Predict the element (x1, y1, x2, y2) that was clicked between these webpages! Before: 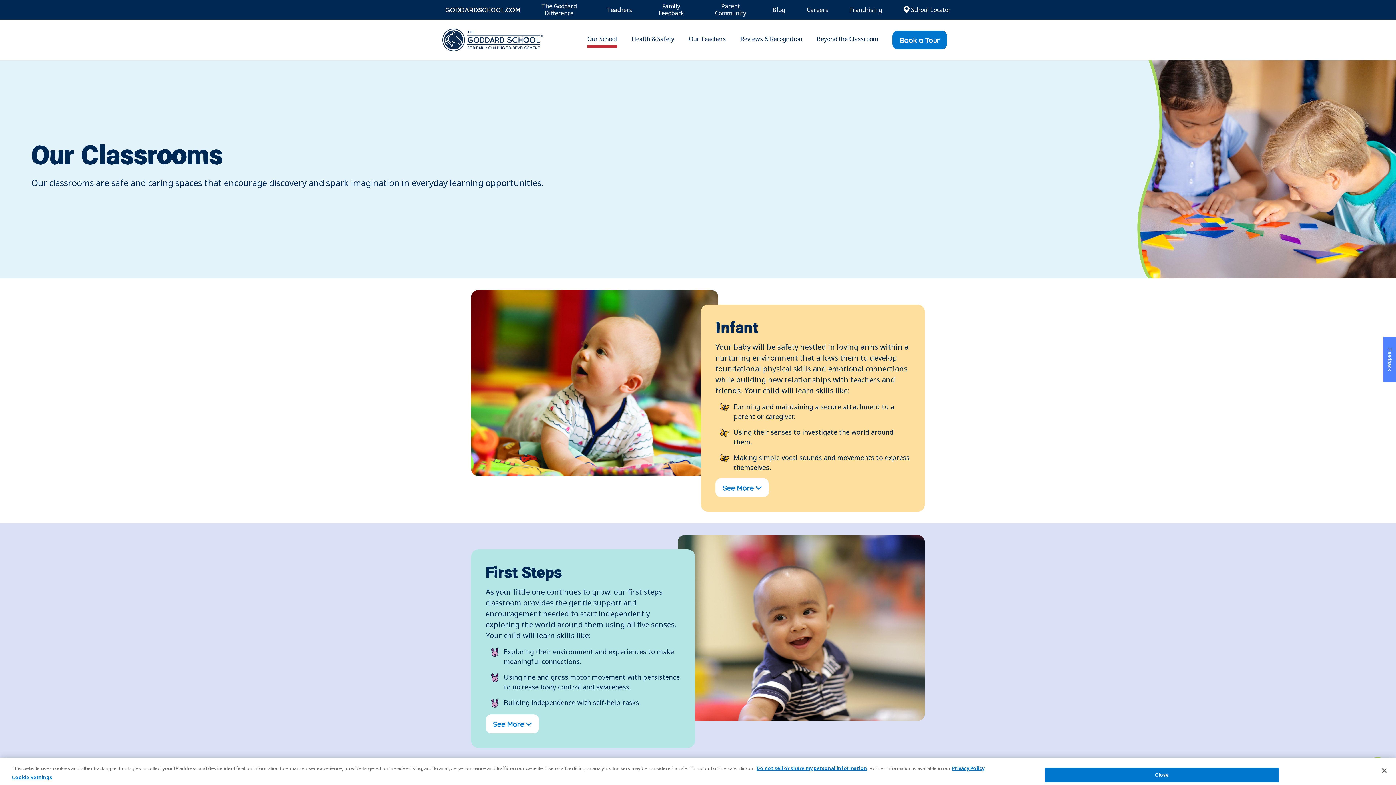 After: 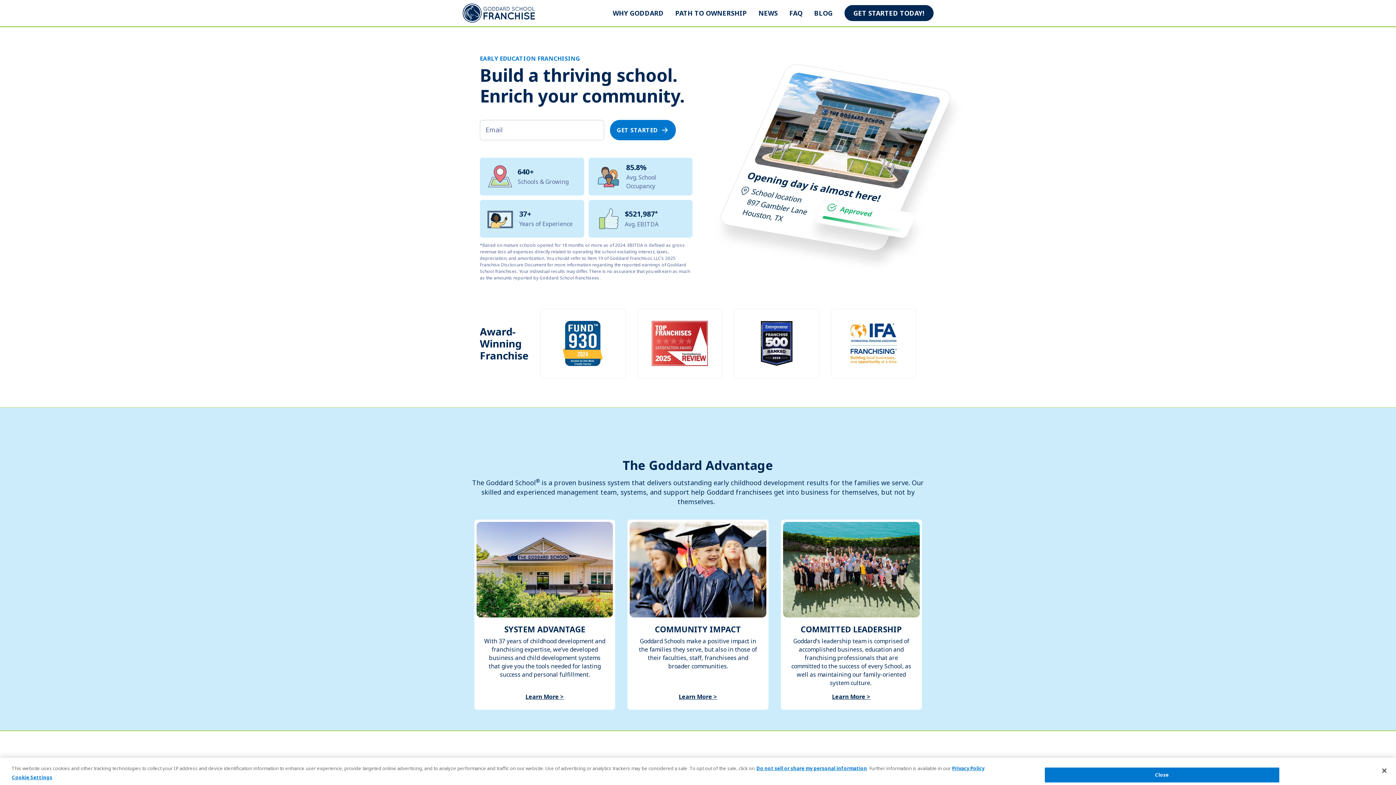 Action: label: Franchising bbox: (839, 3, 893, 16)